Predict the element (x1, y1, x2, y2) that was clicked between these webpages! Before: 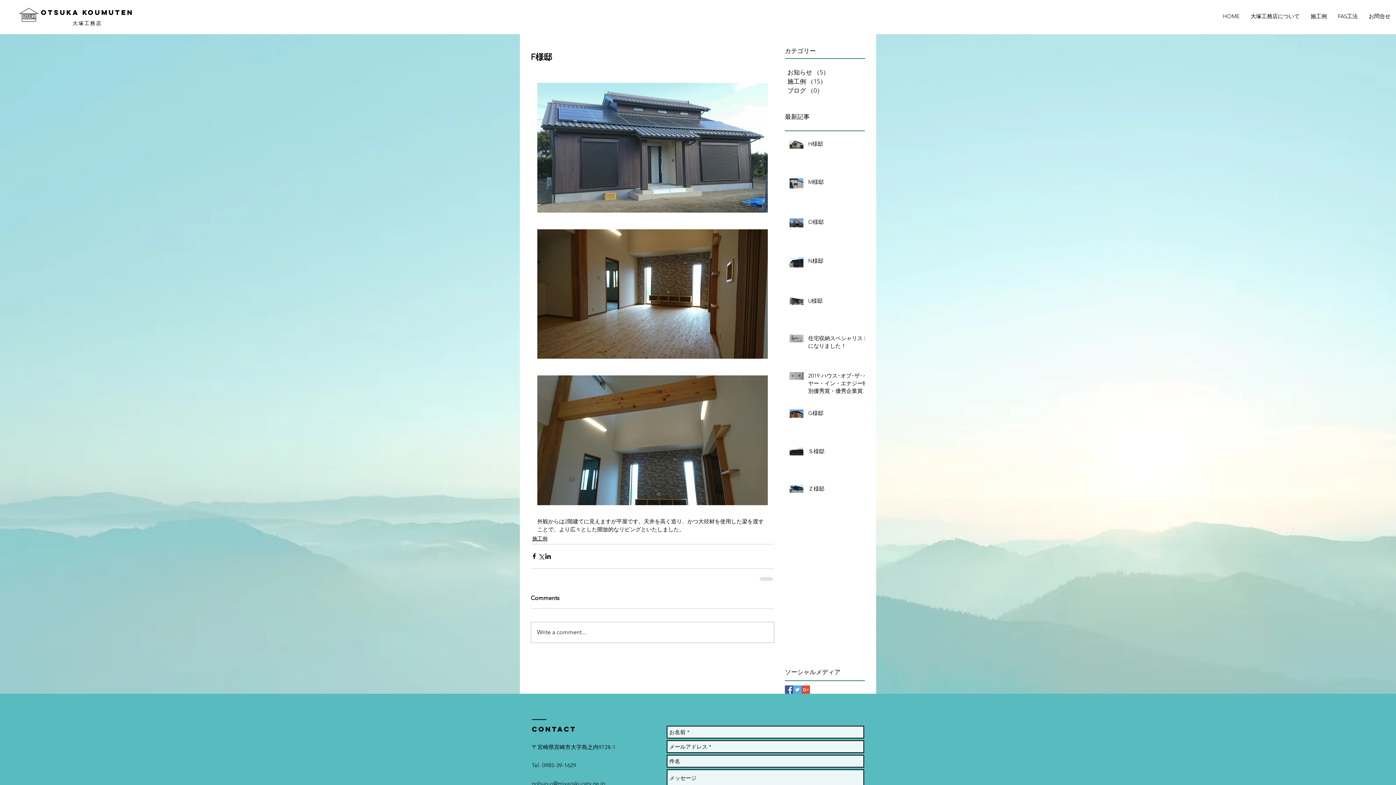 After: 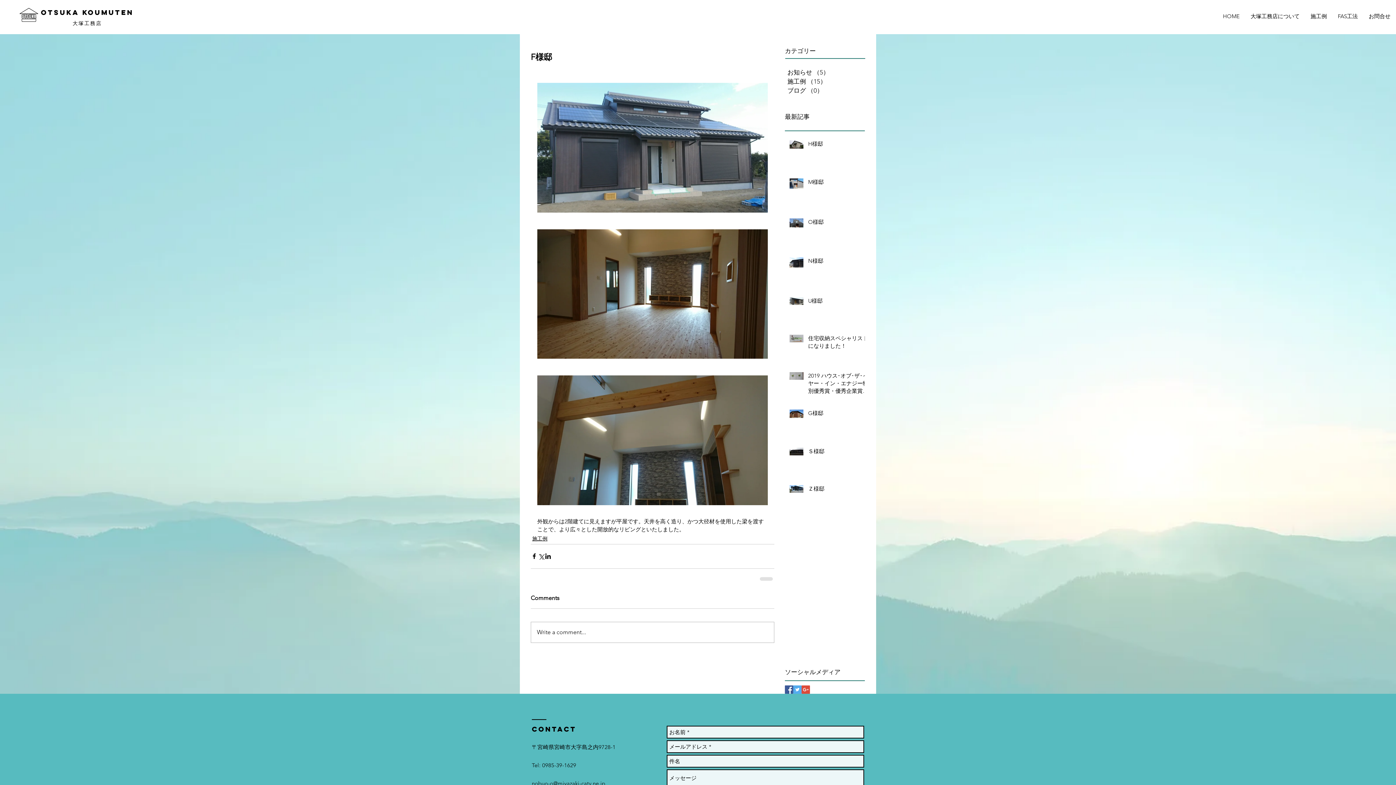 Action: label: お問合せ bbox: (1363, 7, 1396, 25)